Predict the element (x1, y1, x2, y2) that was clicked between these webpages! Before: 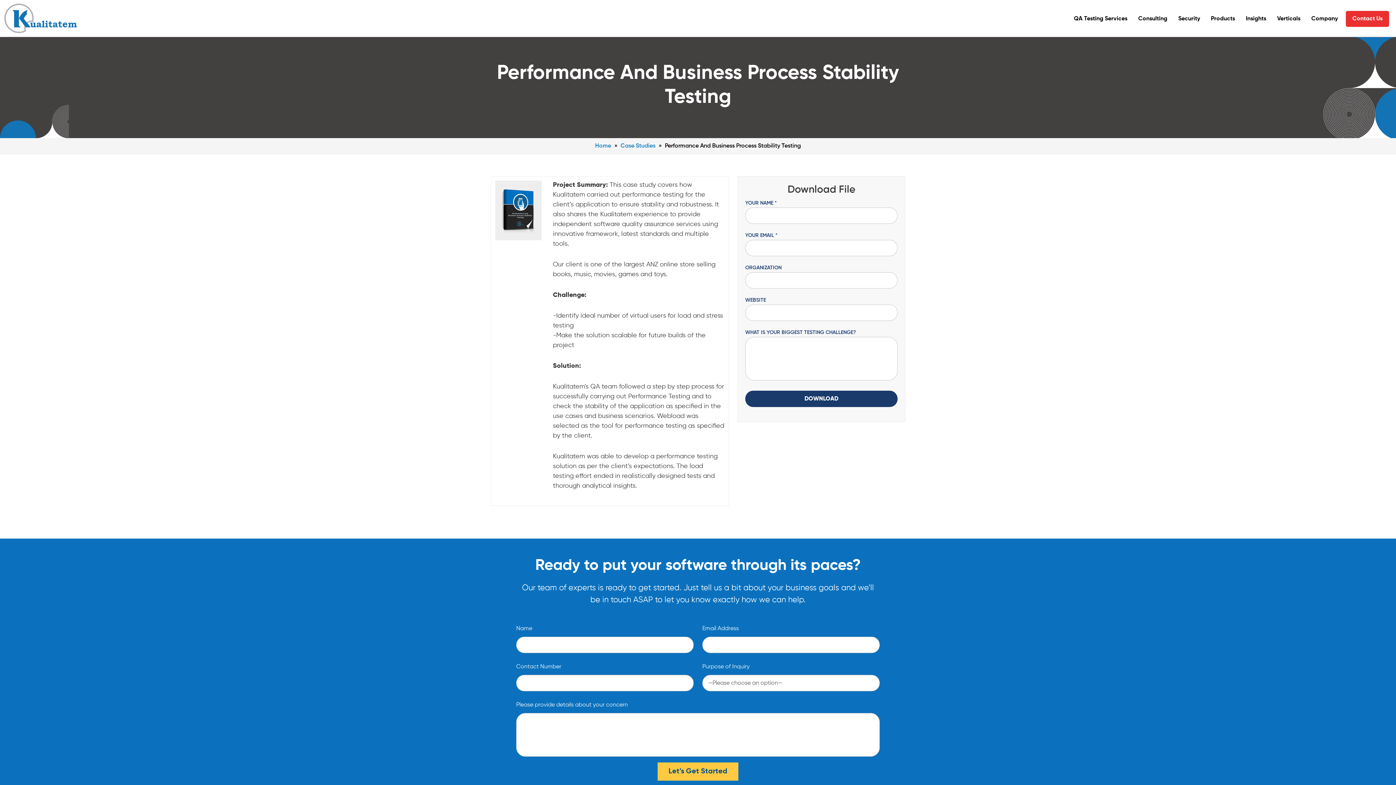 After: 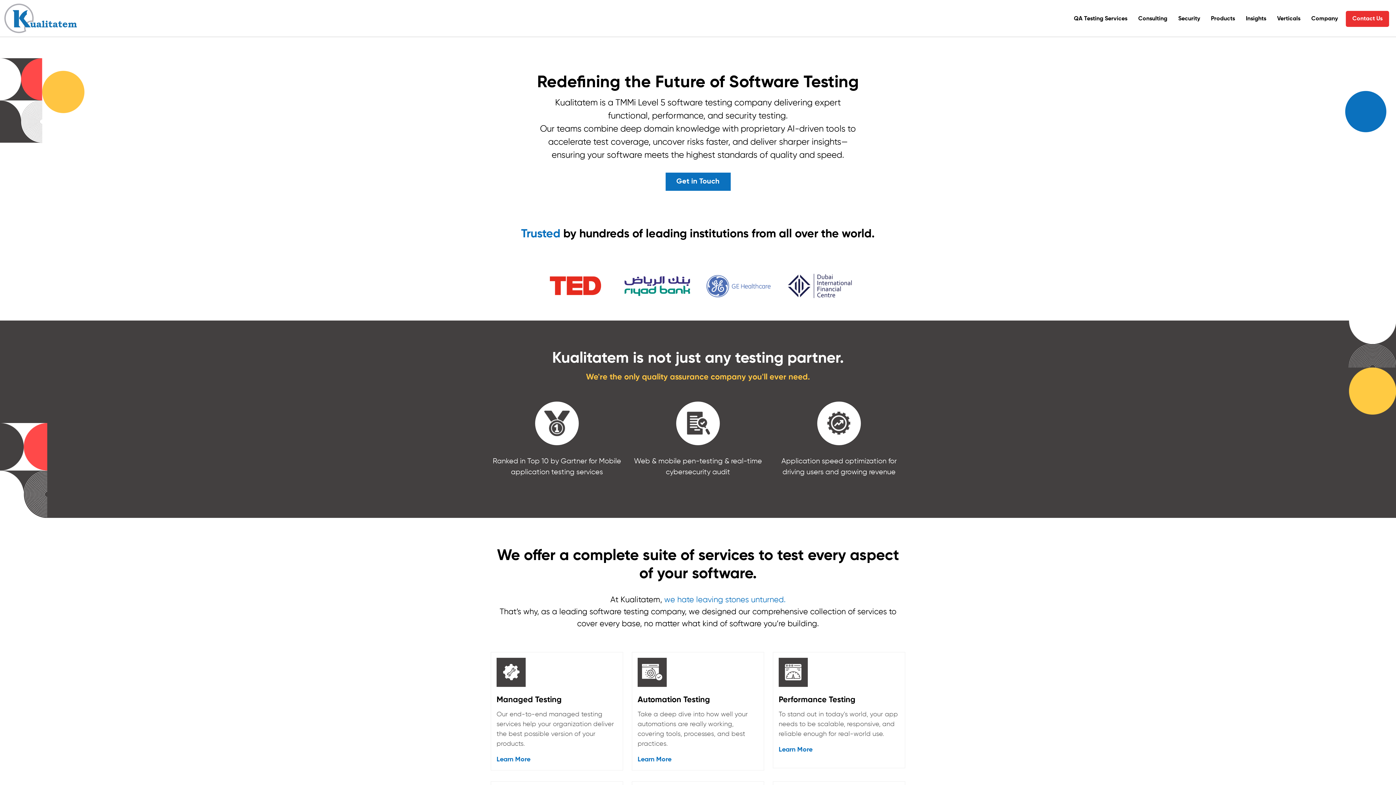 Action: bbox: (4, 16, 77, 20)